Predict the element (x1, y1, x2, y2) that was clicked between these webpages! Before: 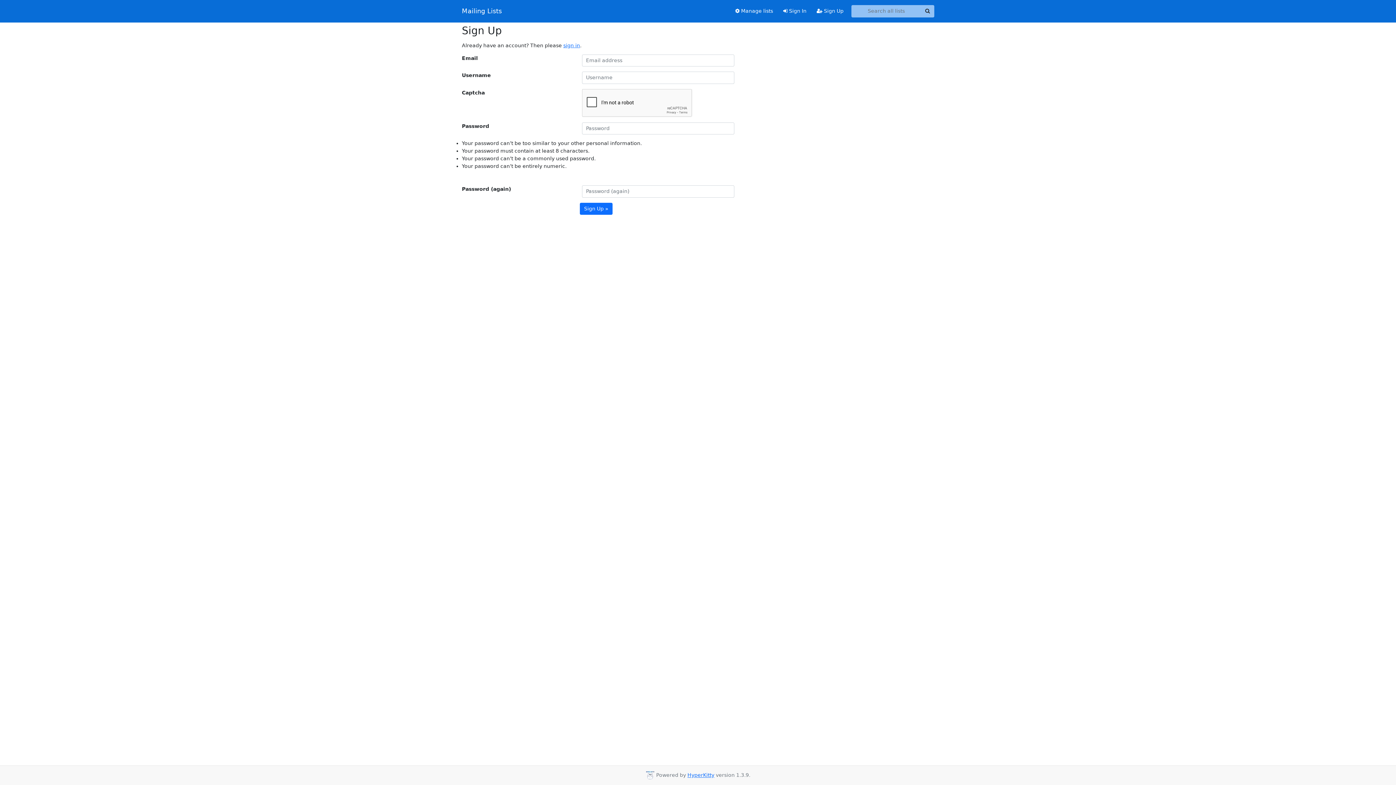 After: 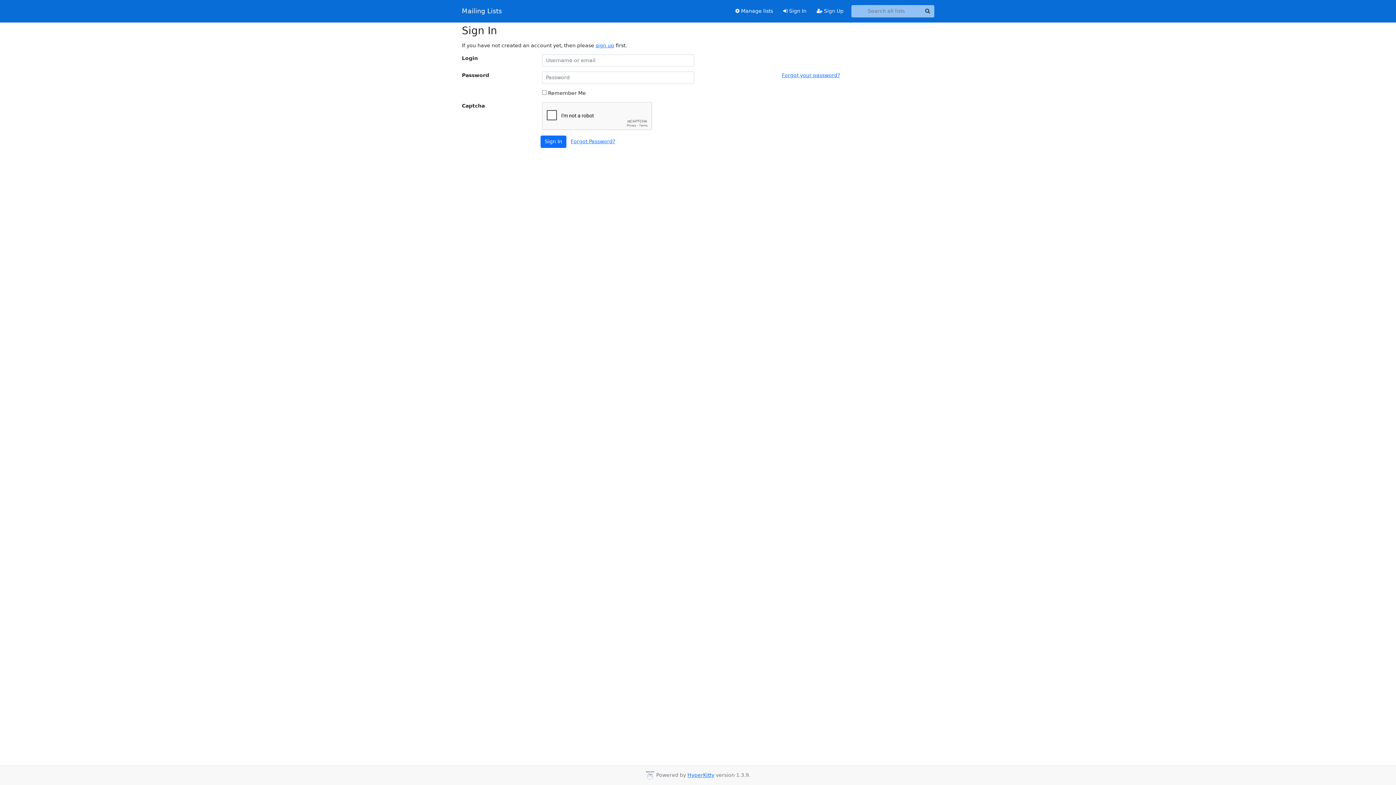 Action: label:  Sign In bbox: (778, 4, 811, 17)